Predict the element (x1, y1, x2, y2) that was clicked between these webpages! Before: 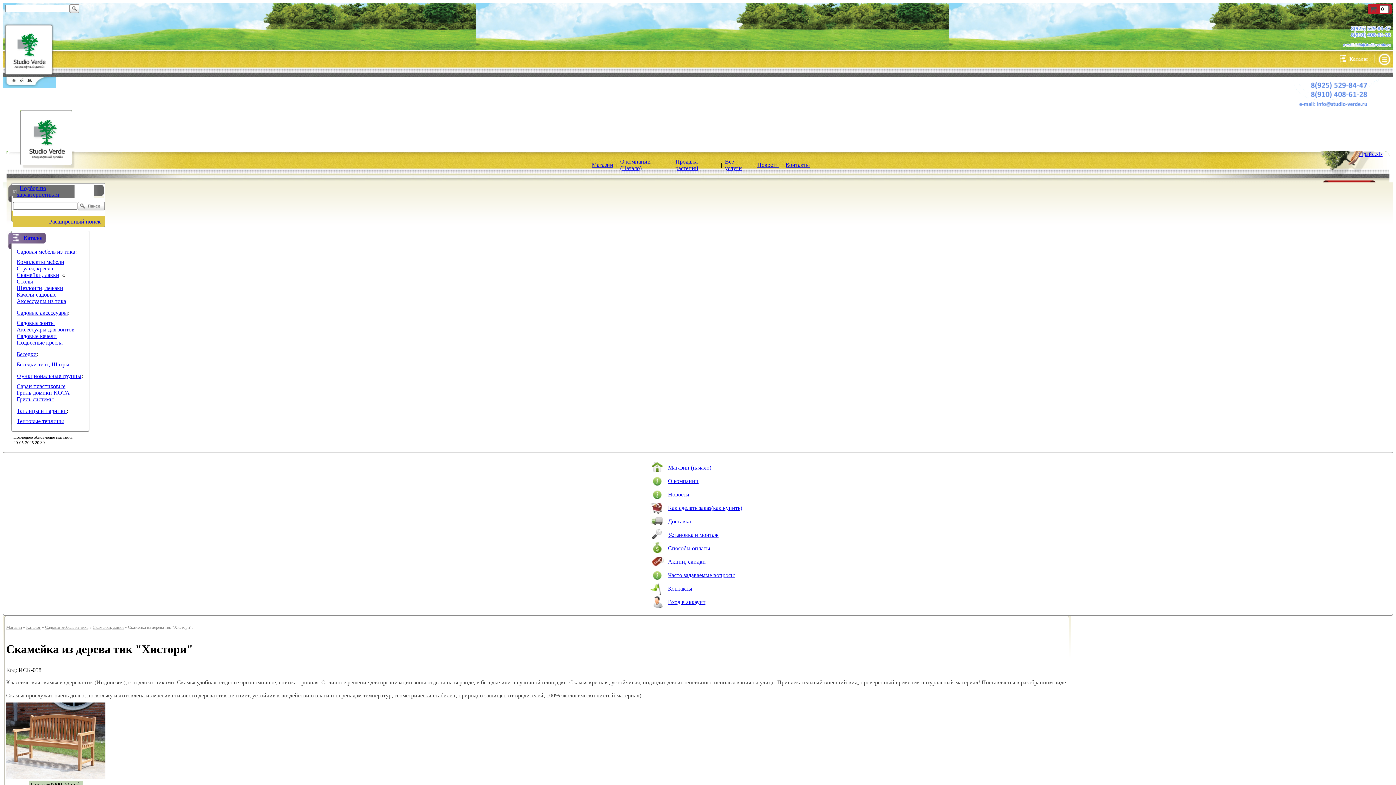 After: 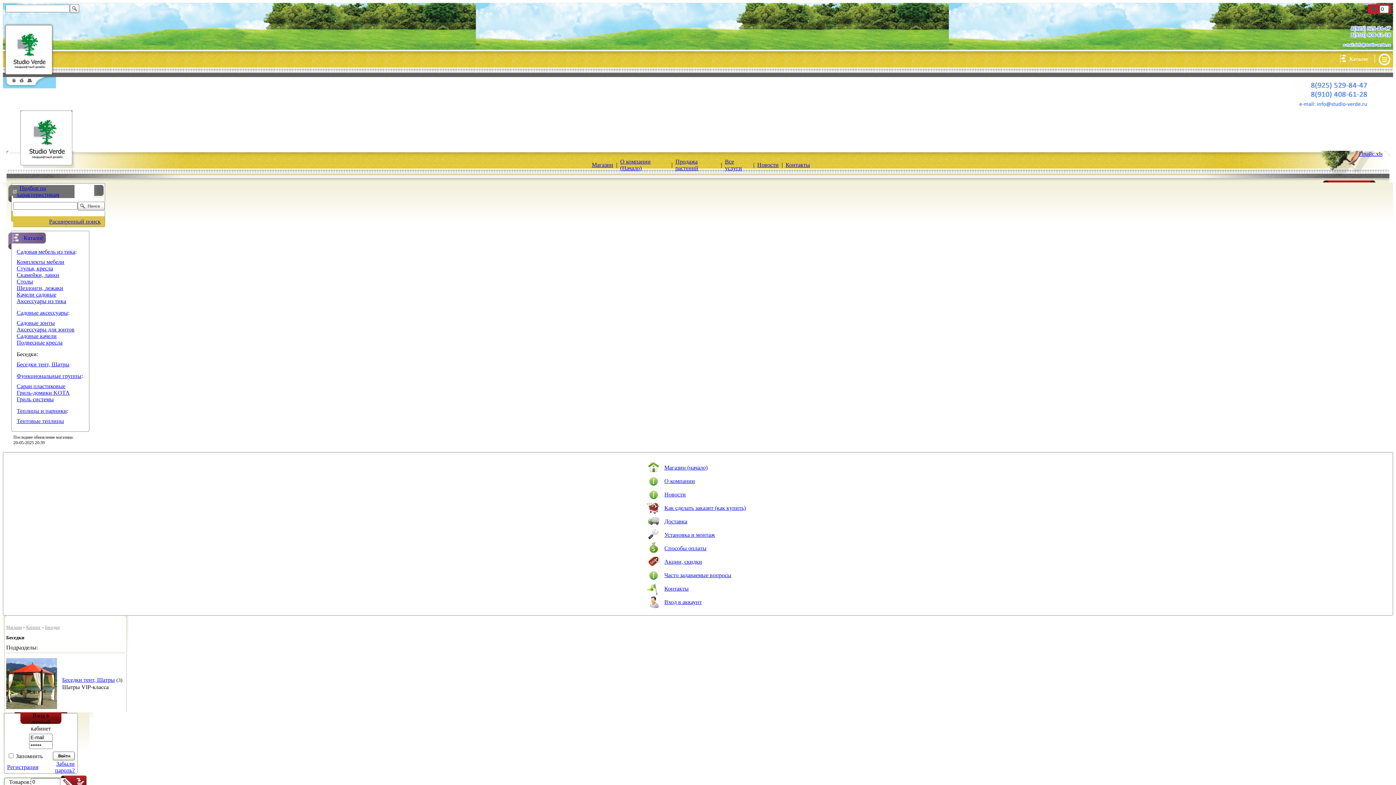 Action: bbox: (16, 351, 36, 357) label: Беседки